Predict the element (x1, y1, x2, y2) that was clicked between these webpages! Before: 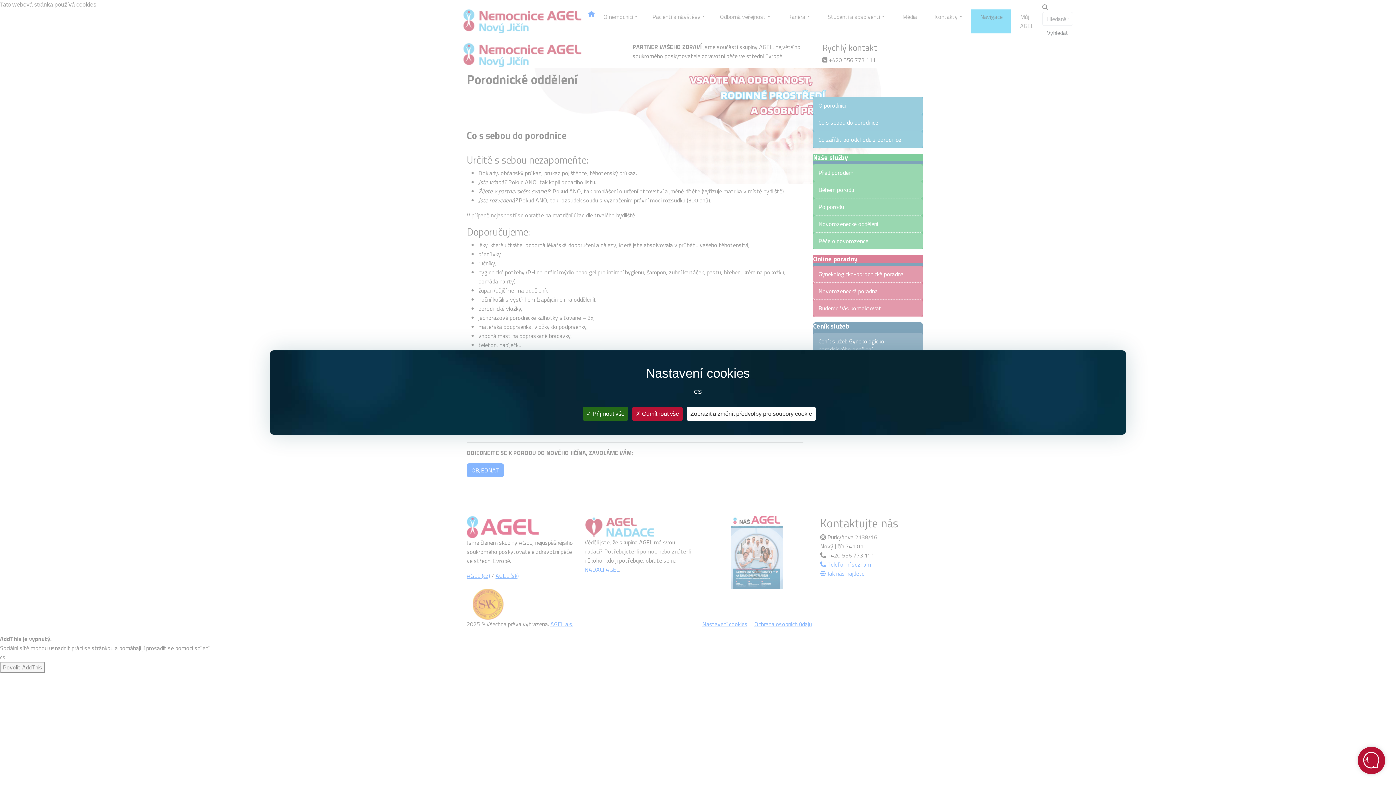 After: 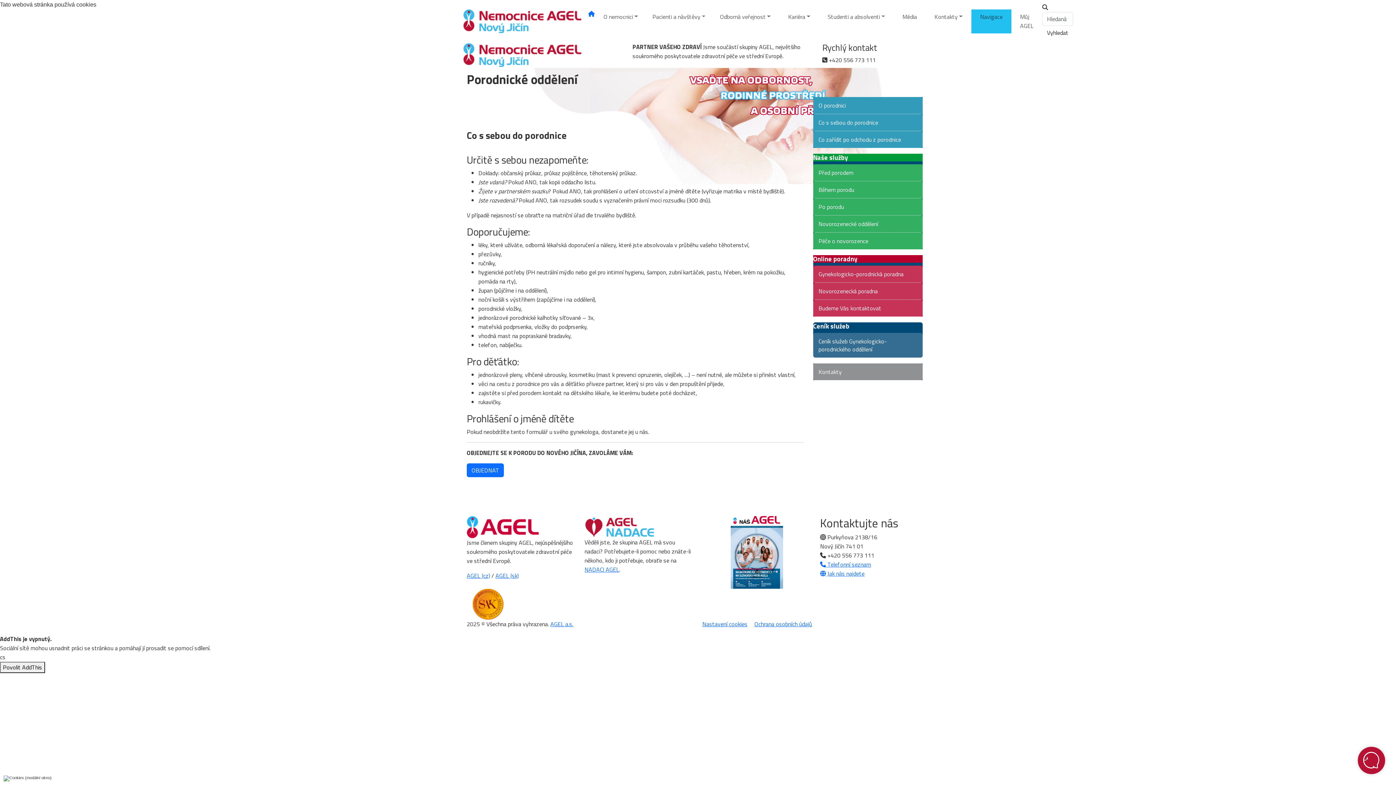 Action: label: Cookies : Odmítnout vše bbox: (632, 406, 682, 421)